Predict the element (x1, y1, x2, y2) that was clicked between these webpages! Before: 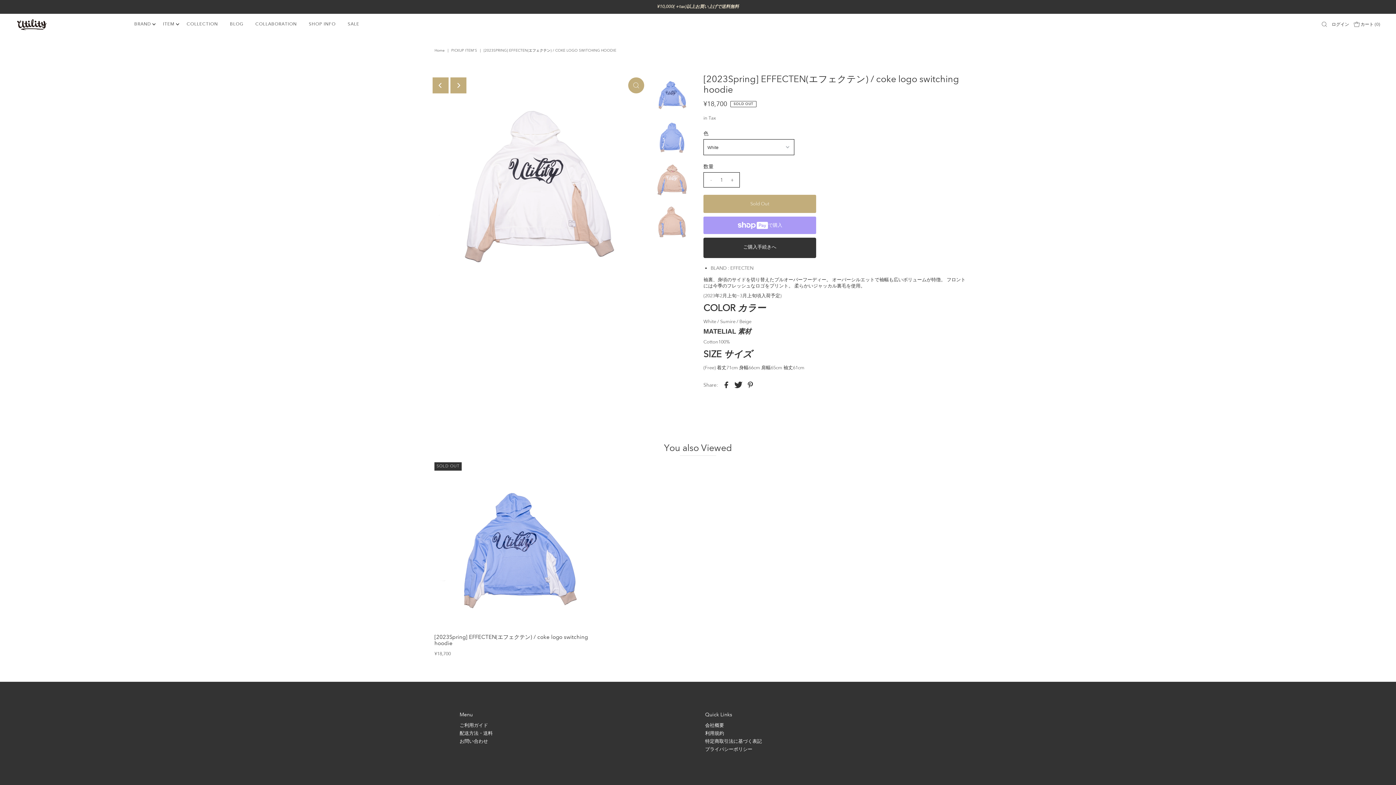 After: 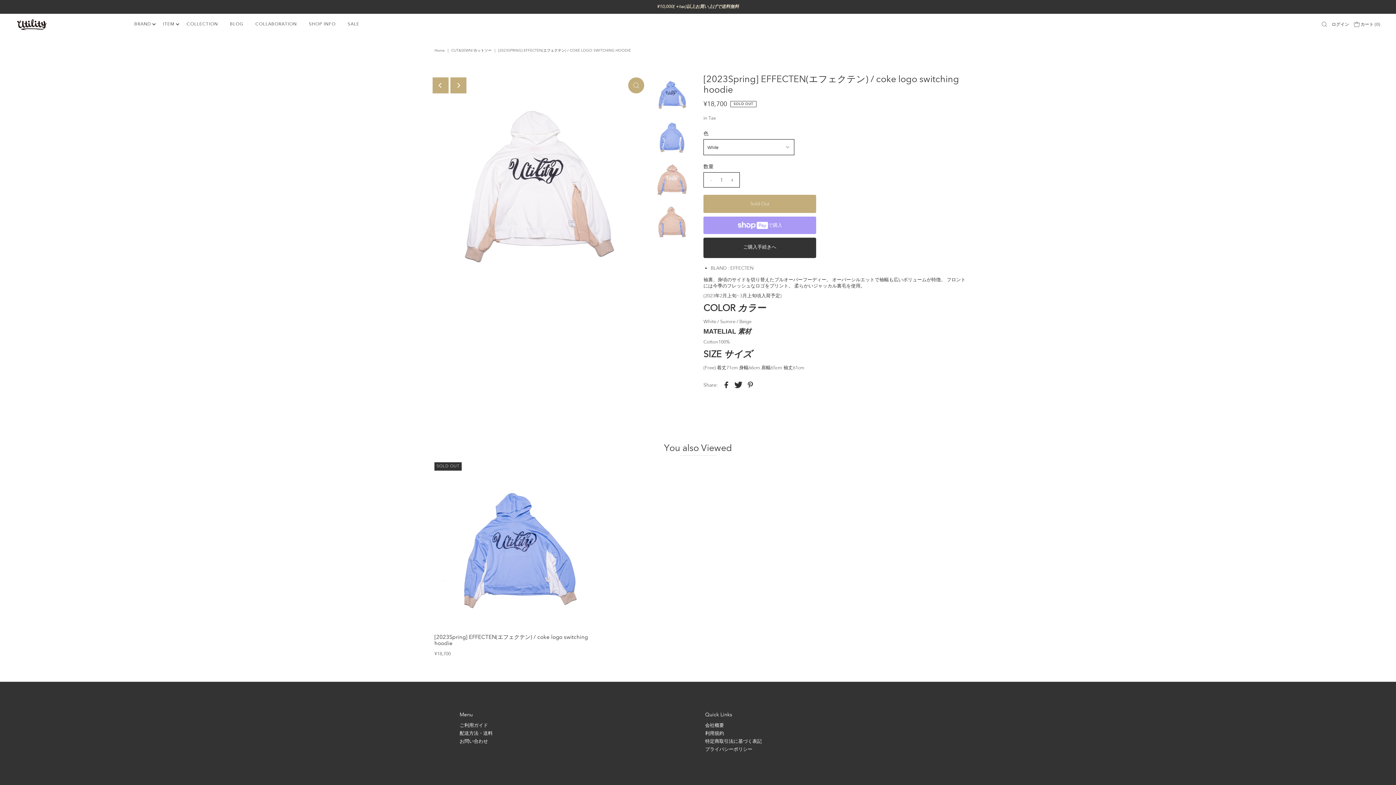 Action: label: [2023Spring] EFFECTEN(エフェクテン) / coke logo switching hoodie bbox: (434, 634, 588, 647)